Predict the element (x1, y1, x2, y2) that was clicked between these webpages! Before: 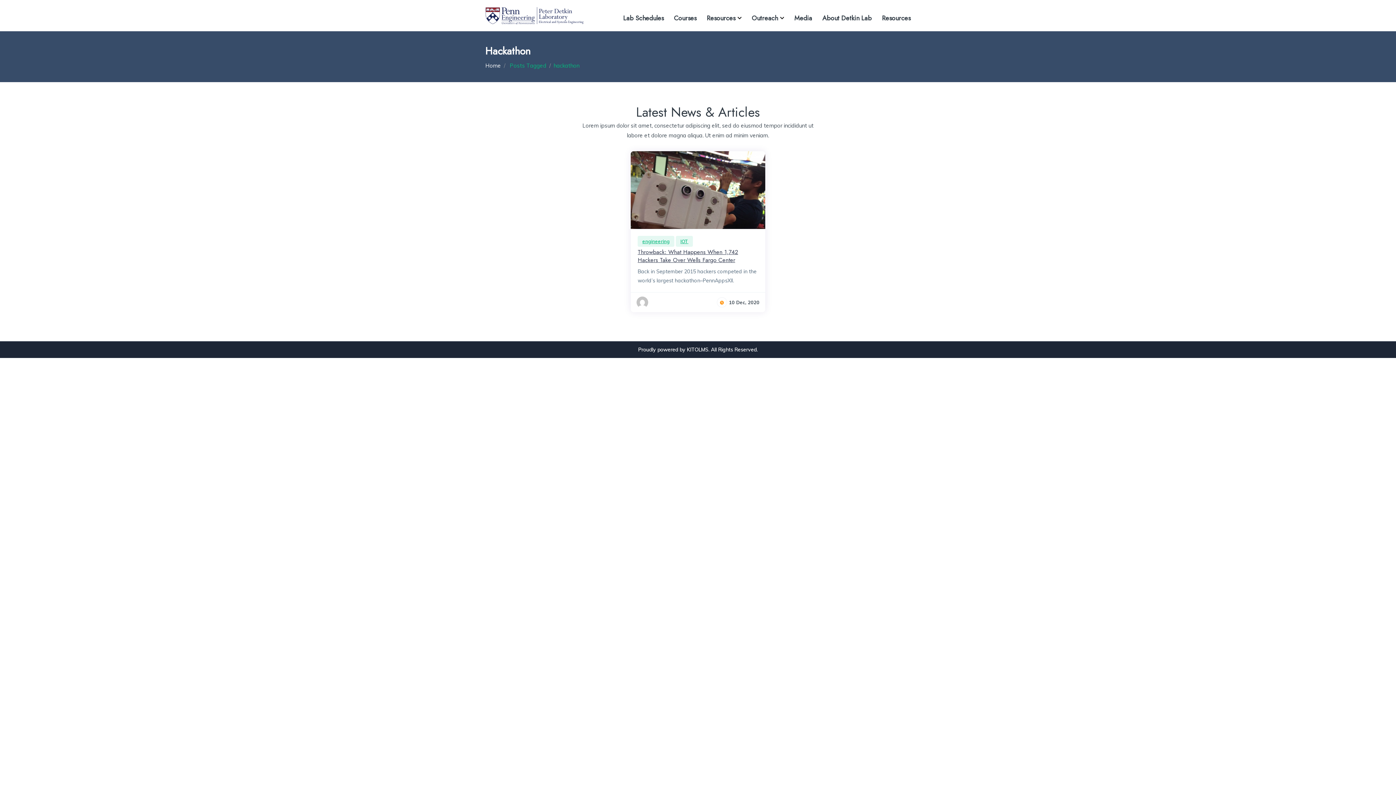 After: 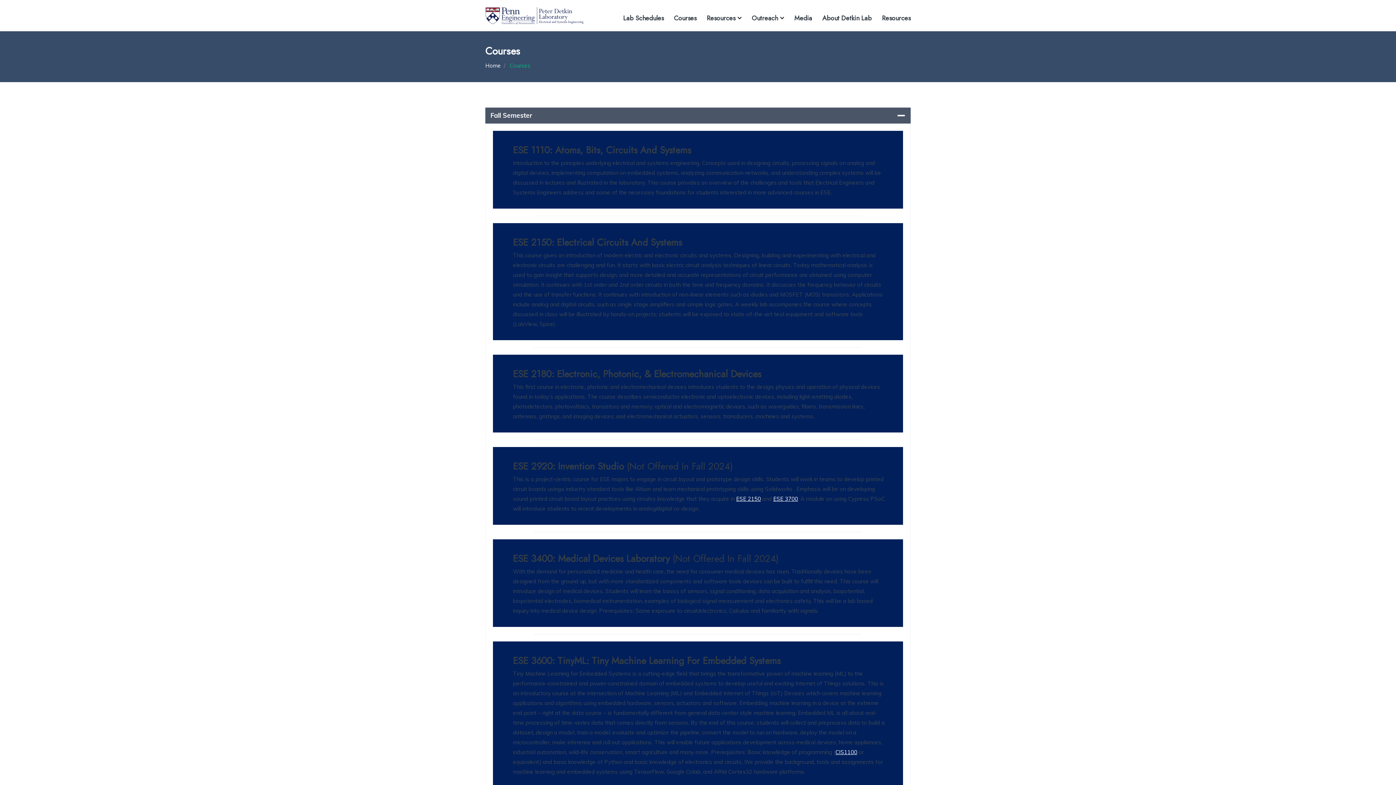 Action: label: Courses bbox: (674, 0, 696, 31)